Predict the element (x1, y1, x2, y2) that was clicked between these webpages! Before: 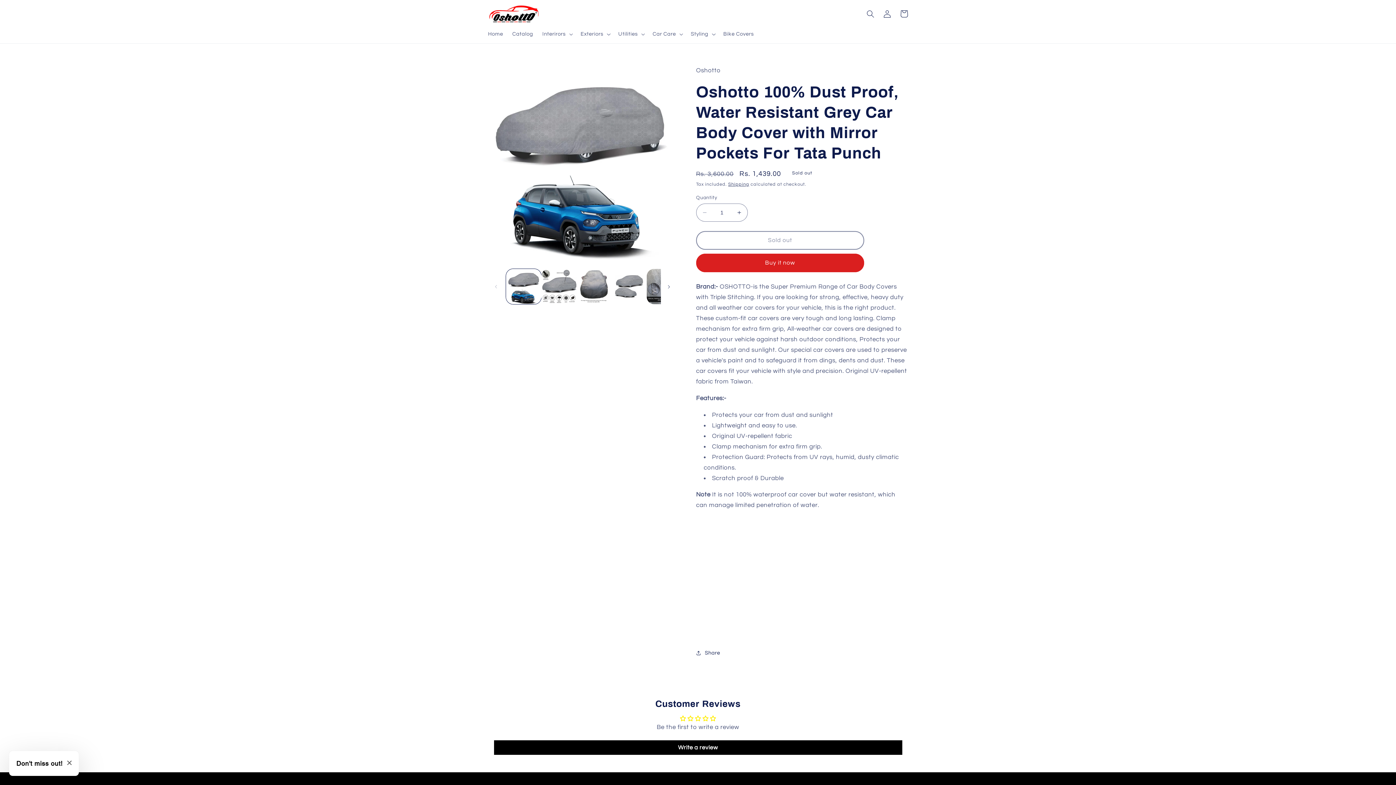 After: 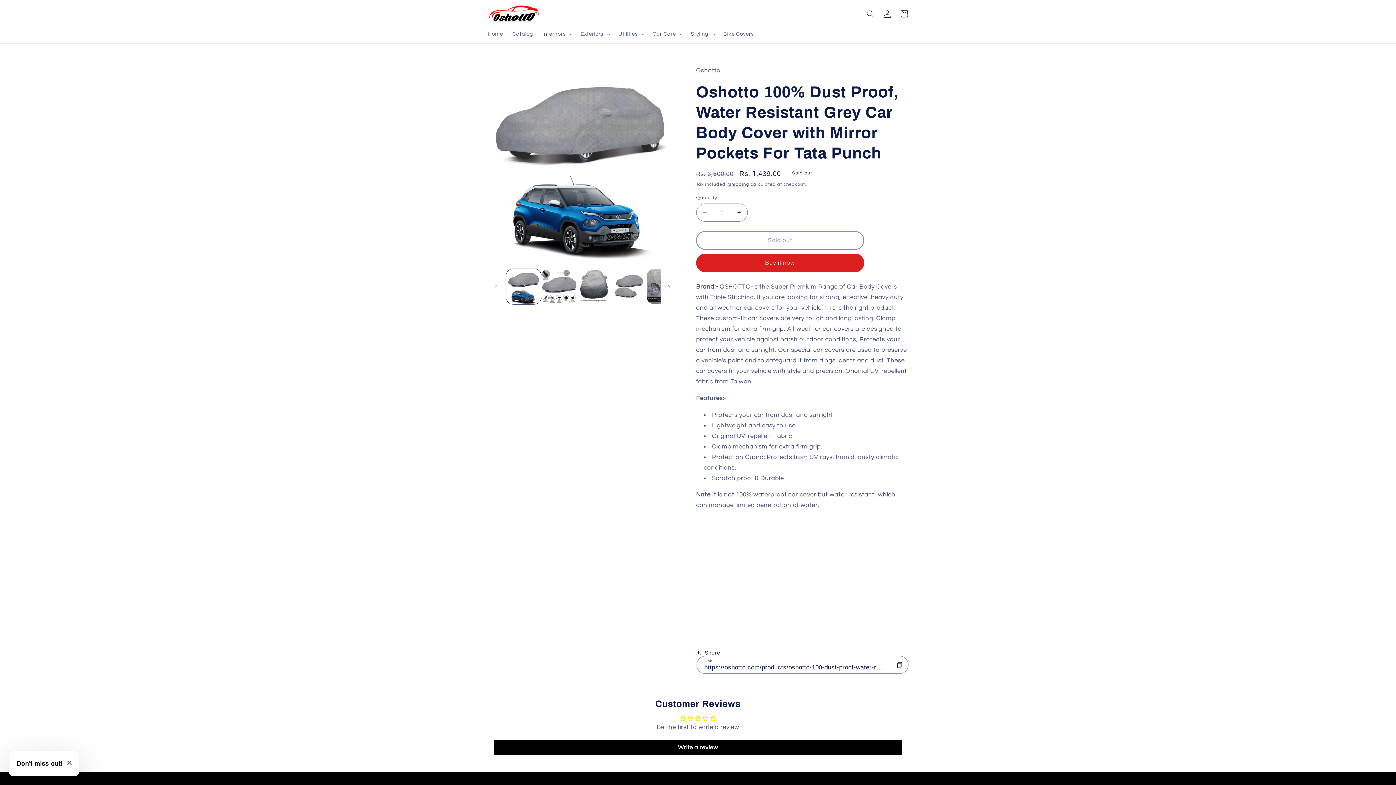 Action: label: Share bbox: (696, 644, 720, 661)